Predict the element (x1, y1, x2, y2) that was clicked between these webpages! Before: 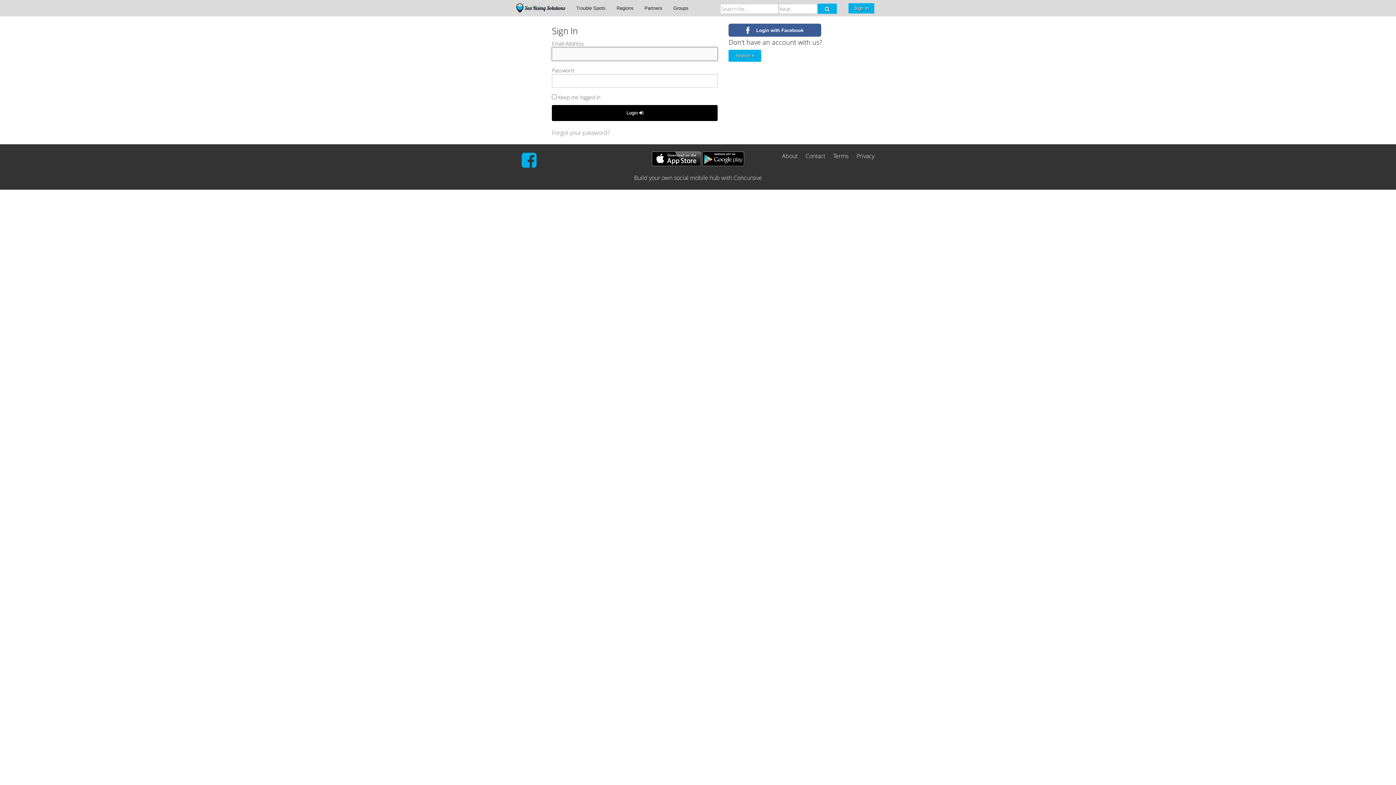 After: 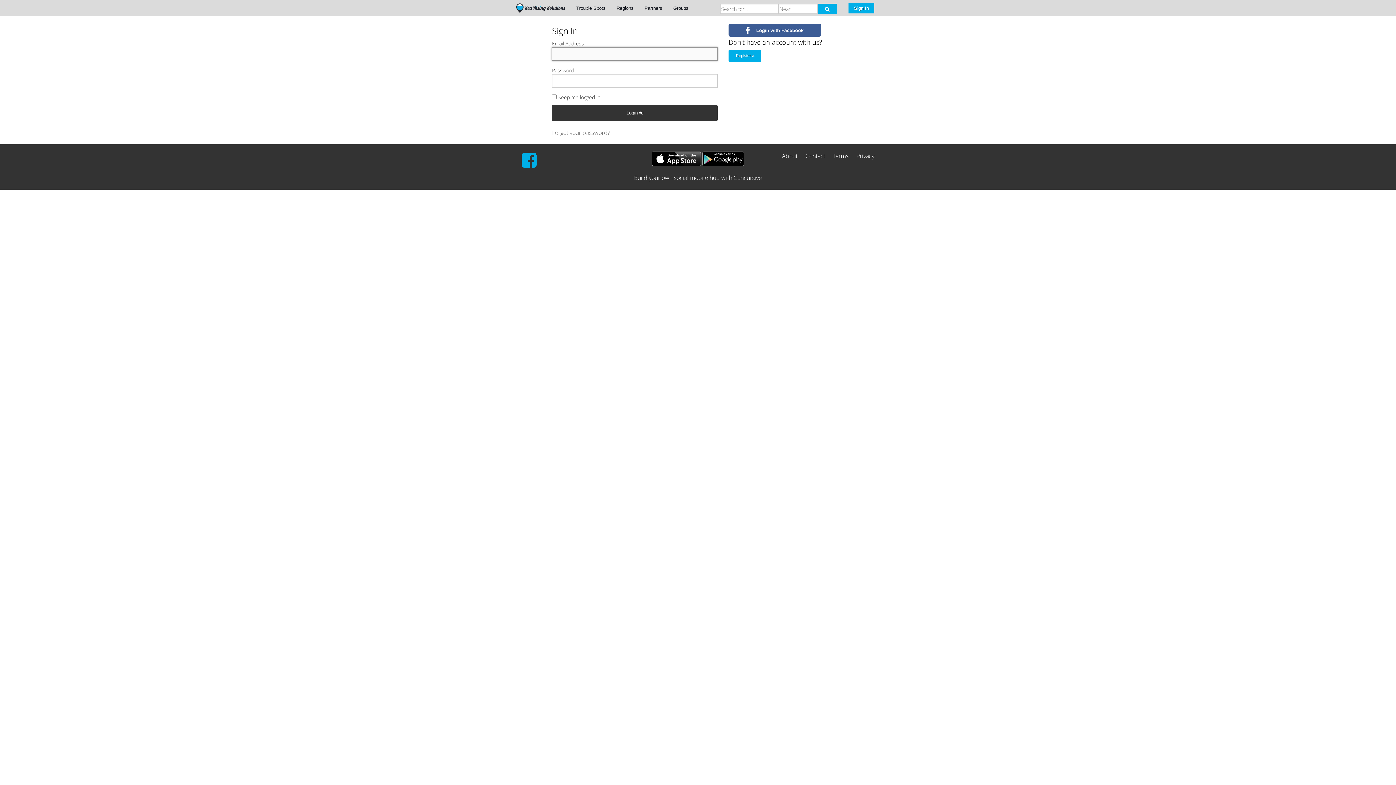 Action: label: Login  bbox: (552, 105, 717, 121)